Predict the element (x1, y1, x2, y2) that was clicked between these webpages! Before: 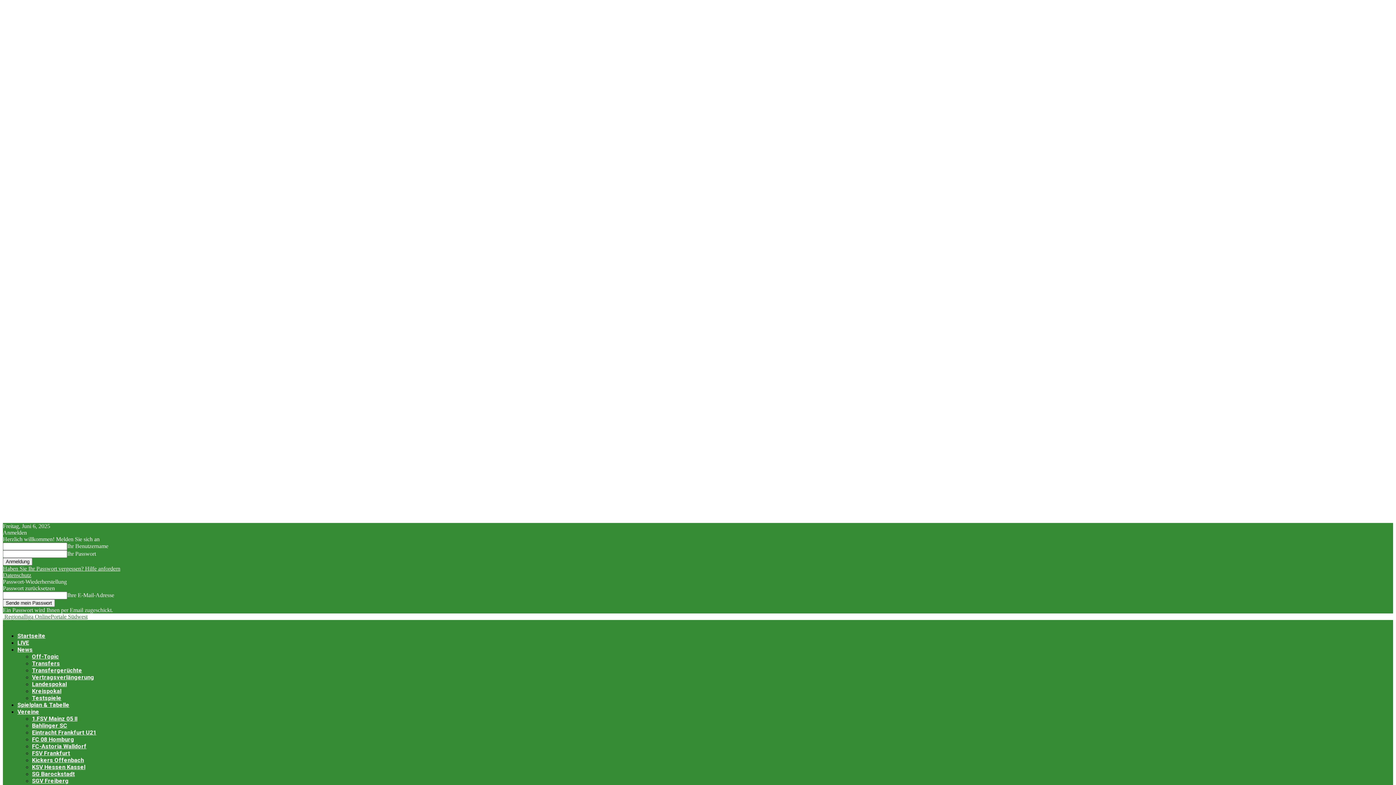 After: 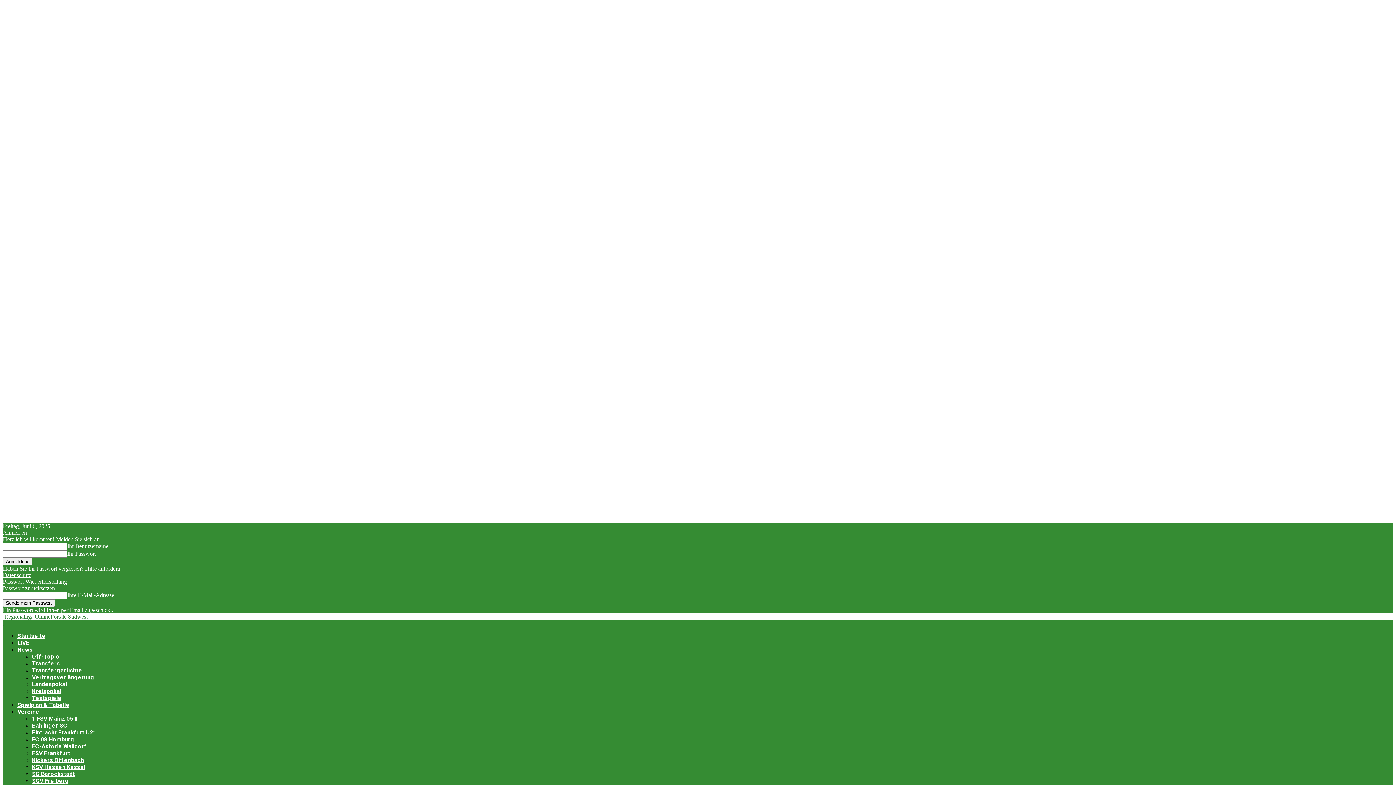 Action: label: Vereine bbox: (17, 708, 39, 715)